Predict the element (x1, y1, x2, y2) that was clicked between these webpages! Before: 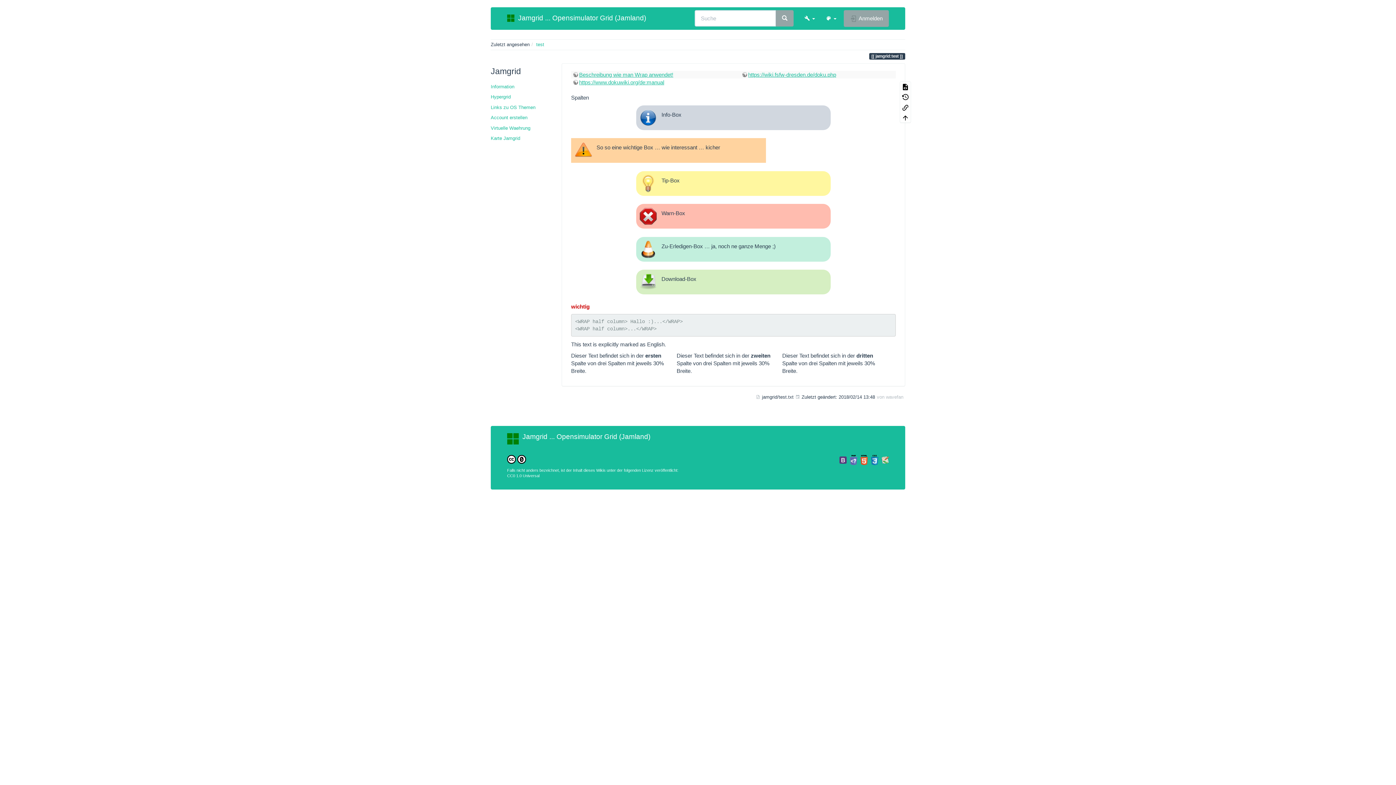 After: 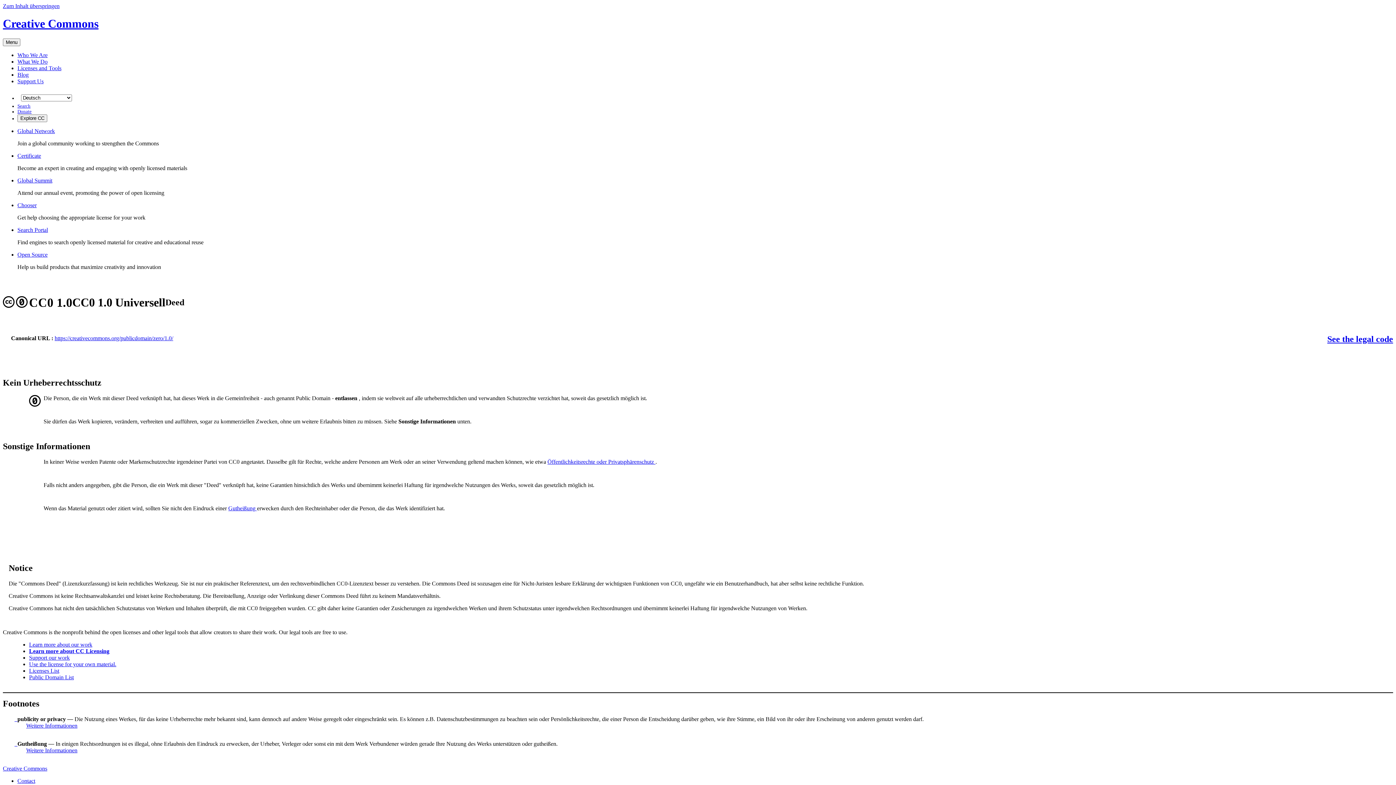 Action: bbox: (507, 473, 539, 478) label: CC0 1.0 Universal